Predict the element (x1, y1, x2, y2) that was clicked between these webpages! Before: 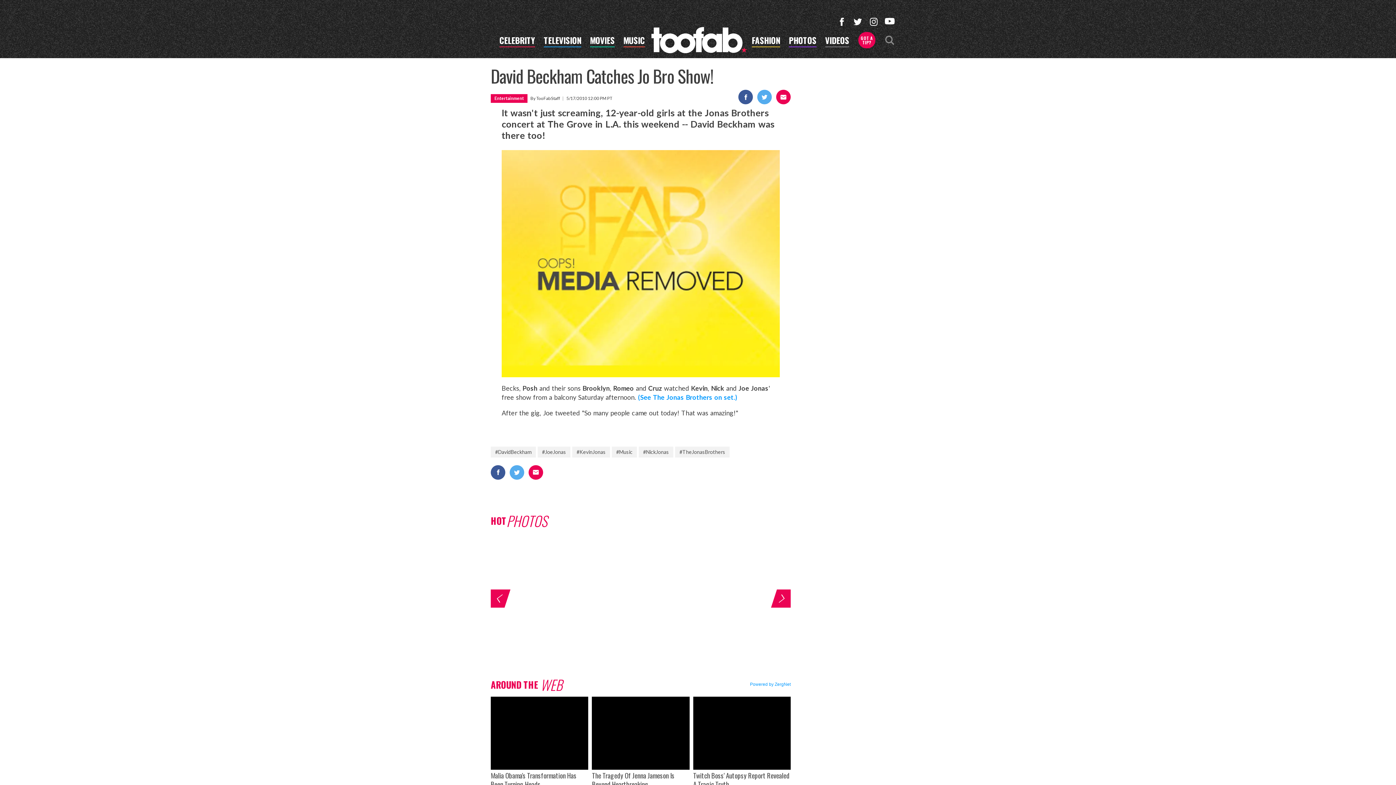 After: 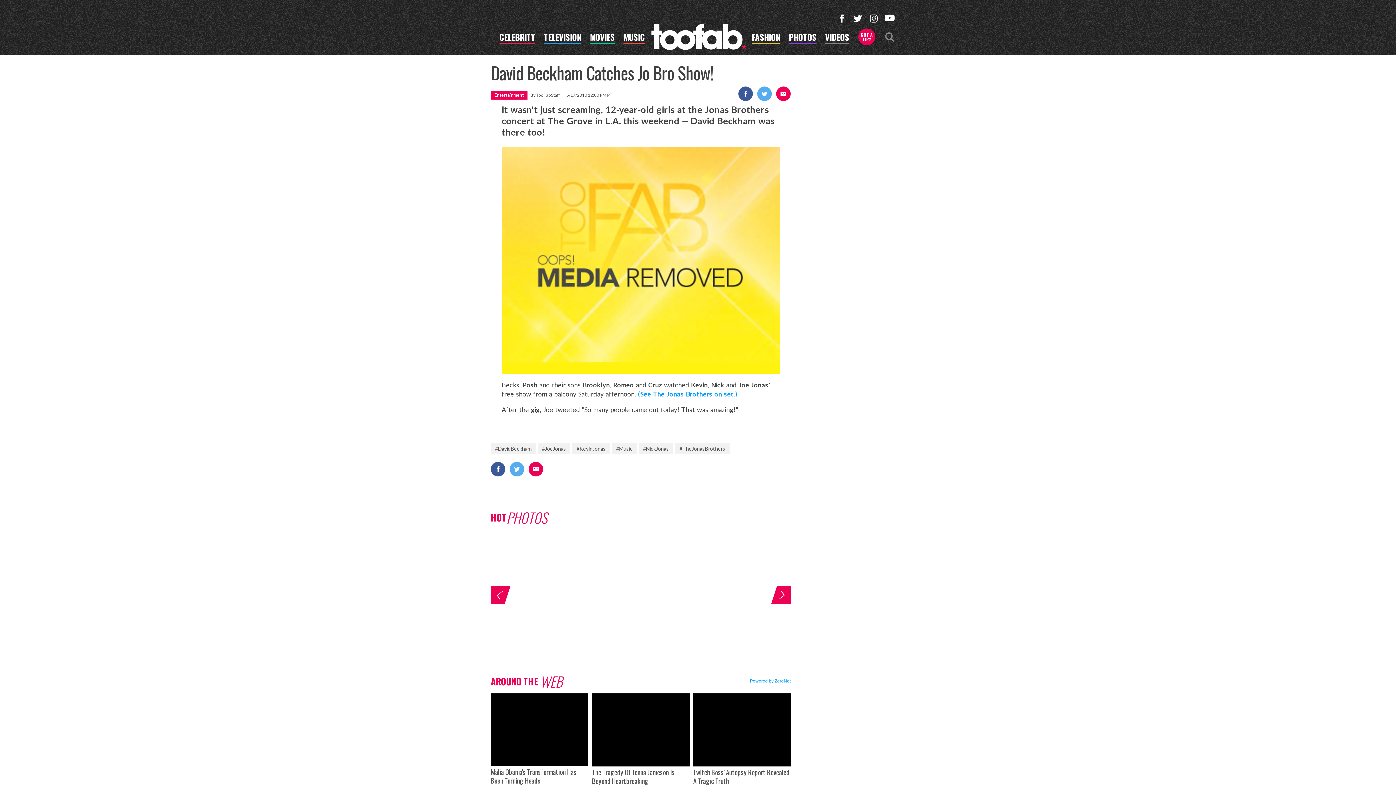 Action: label: Malia Obama's Transformation Has Been Turning Heads bbox: (490, 770, 576, 789)